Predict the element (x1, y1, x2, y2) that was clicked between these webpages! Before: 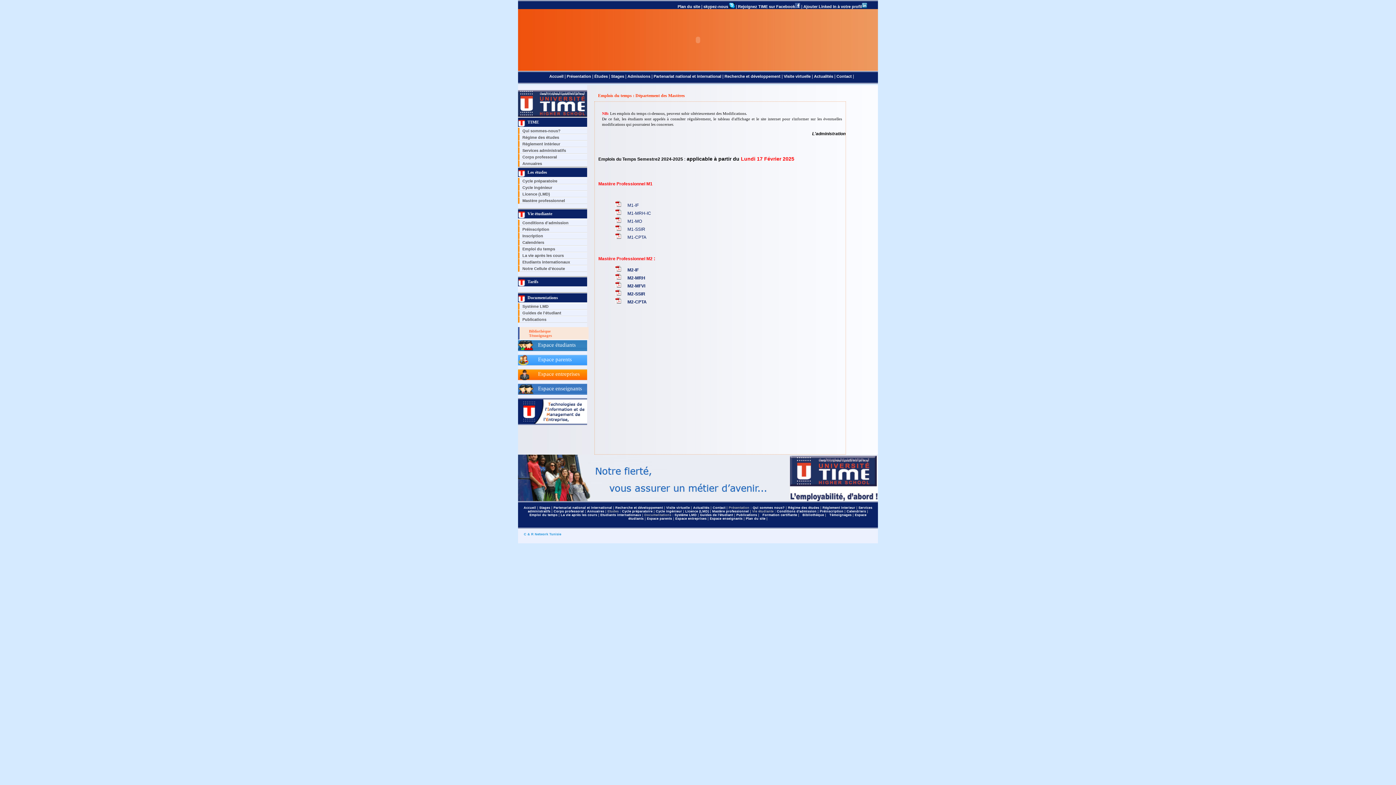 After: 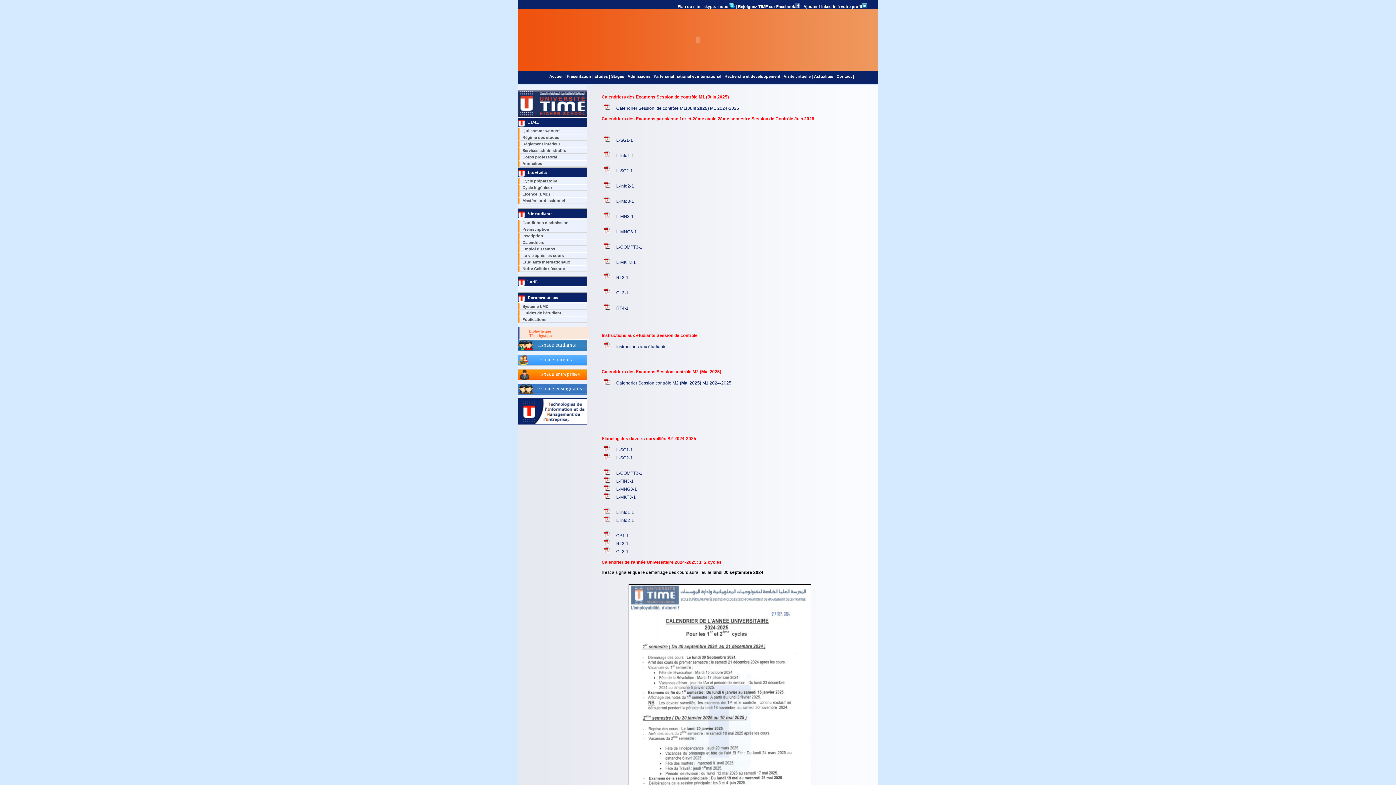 Action: label: Calendriers bbox: (518, 239, 587, 245)